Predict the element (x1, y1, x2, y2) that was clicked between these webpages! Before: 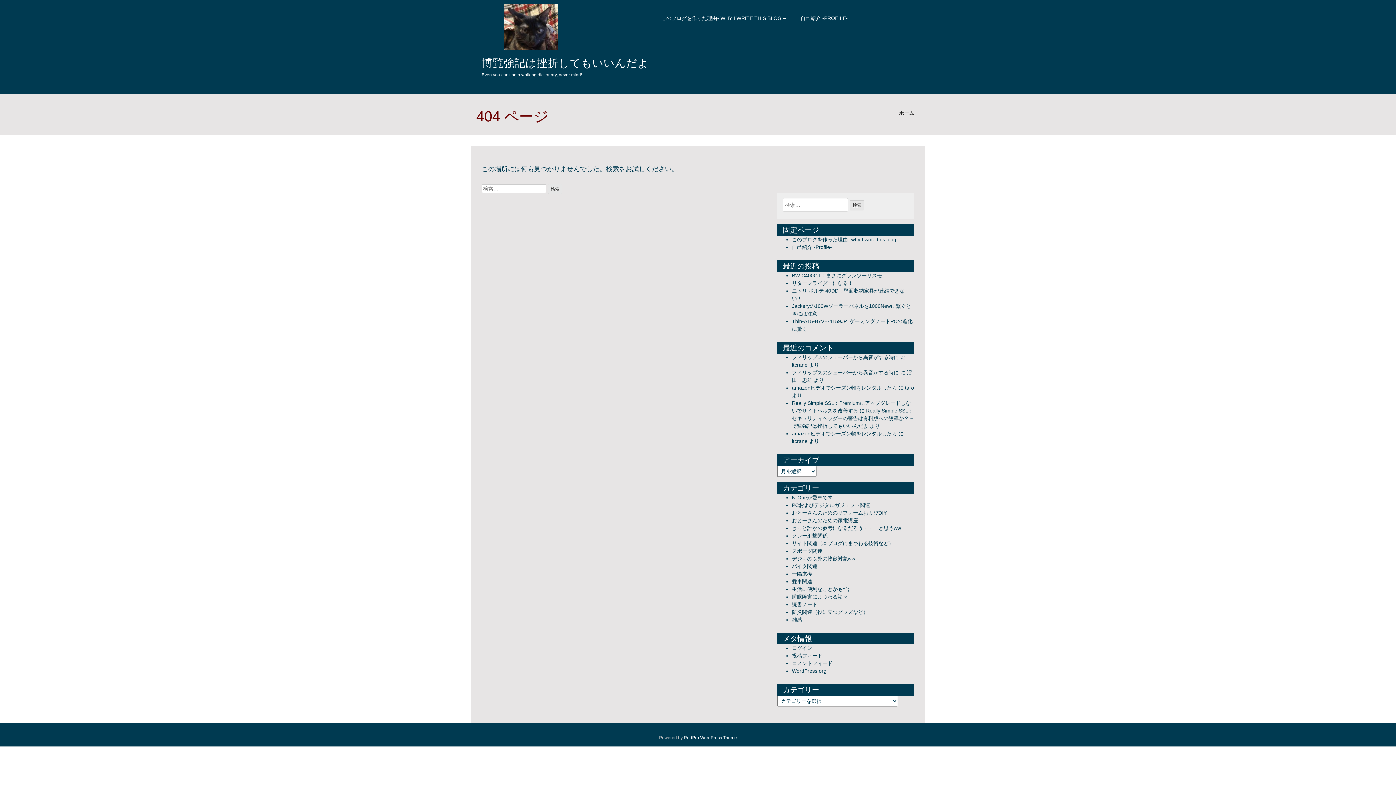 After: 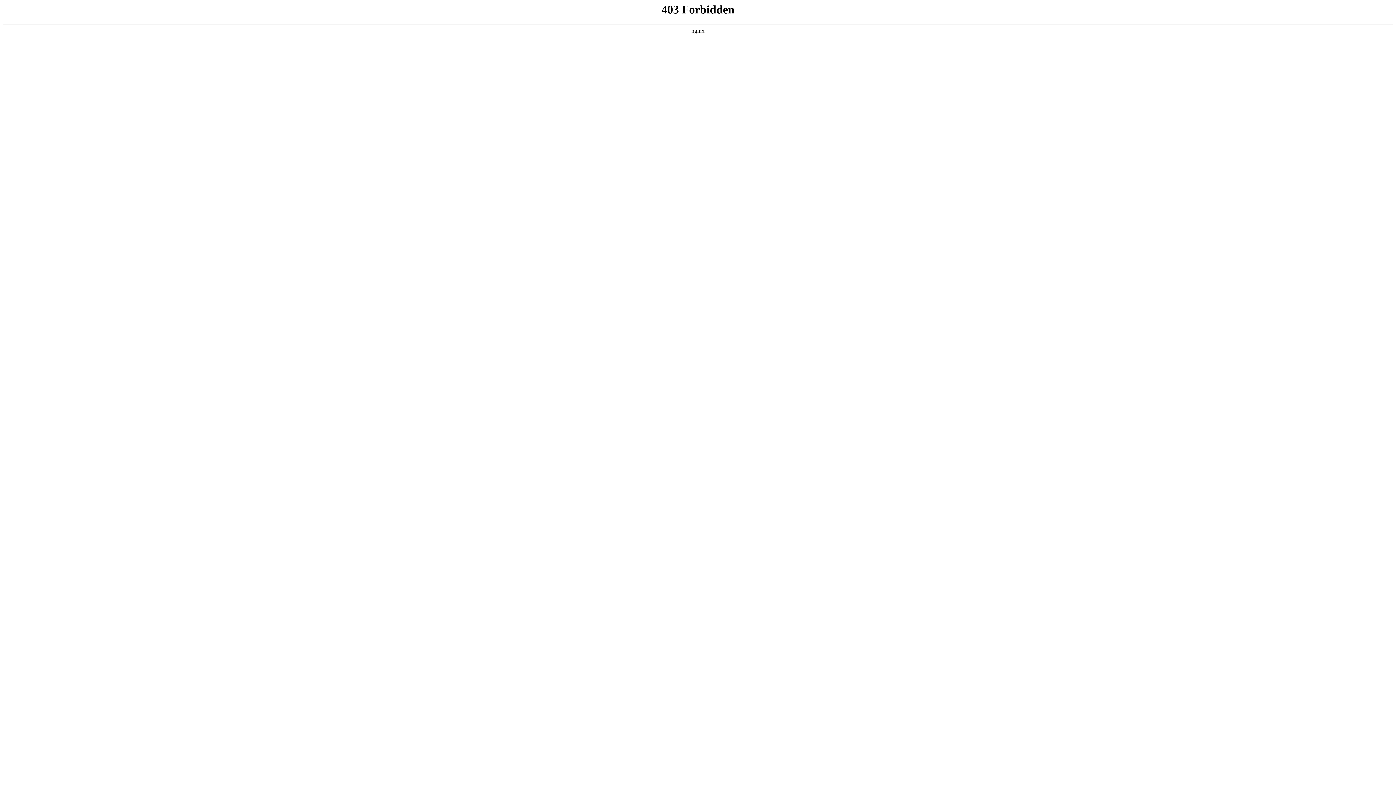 Action: label: WordPress.org bbox: (792, 668, 826, 674)